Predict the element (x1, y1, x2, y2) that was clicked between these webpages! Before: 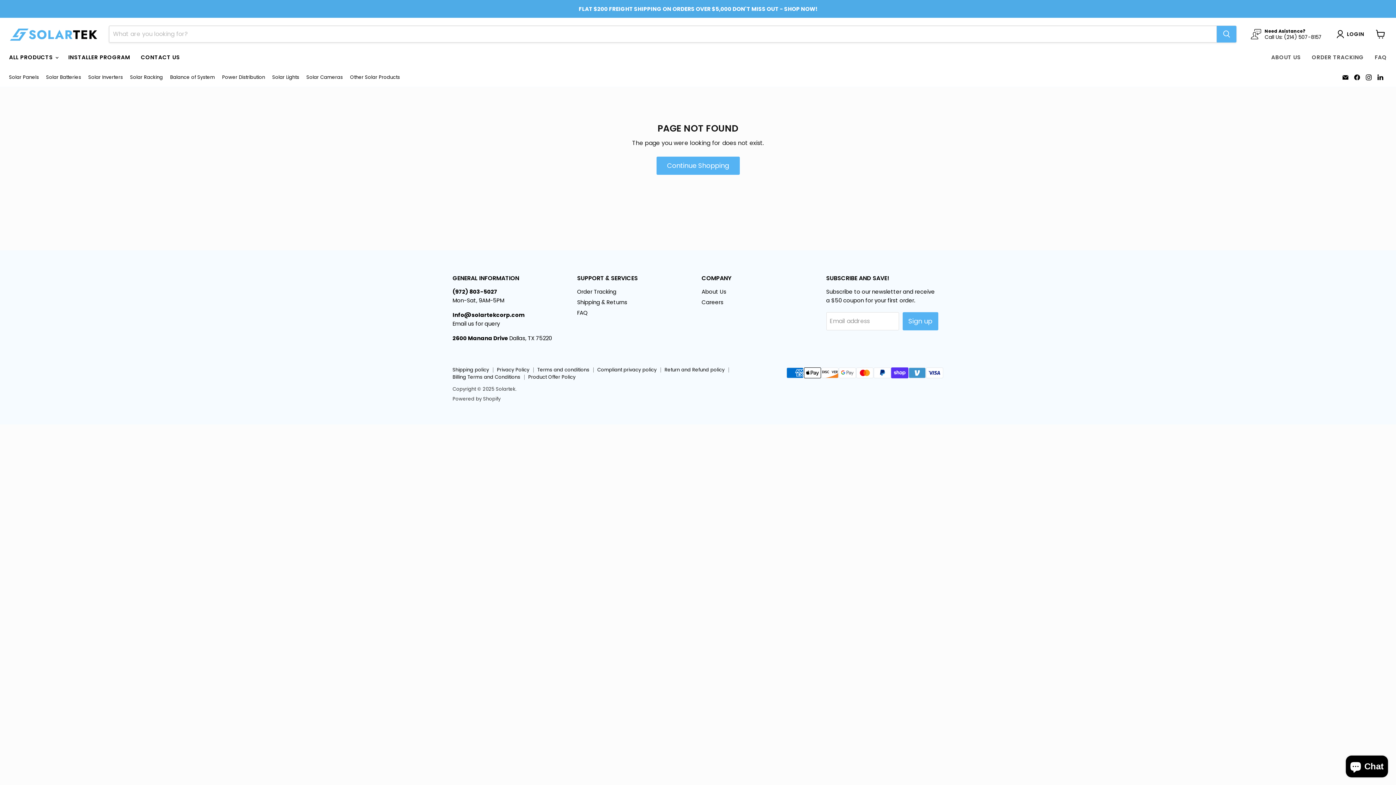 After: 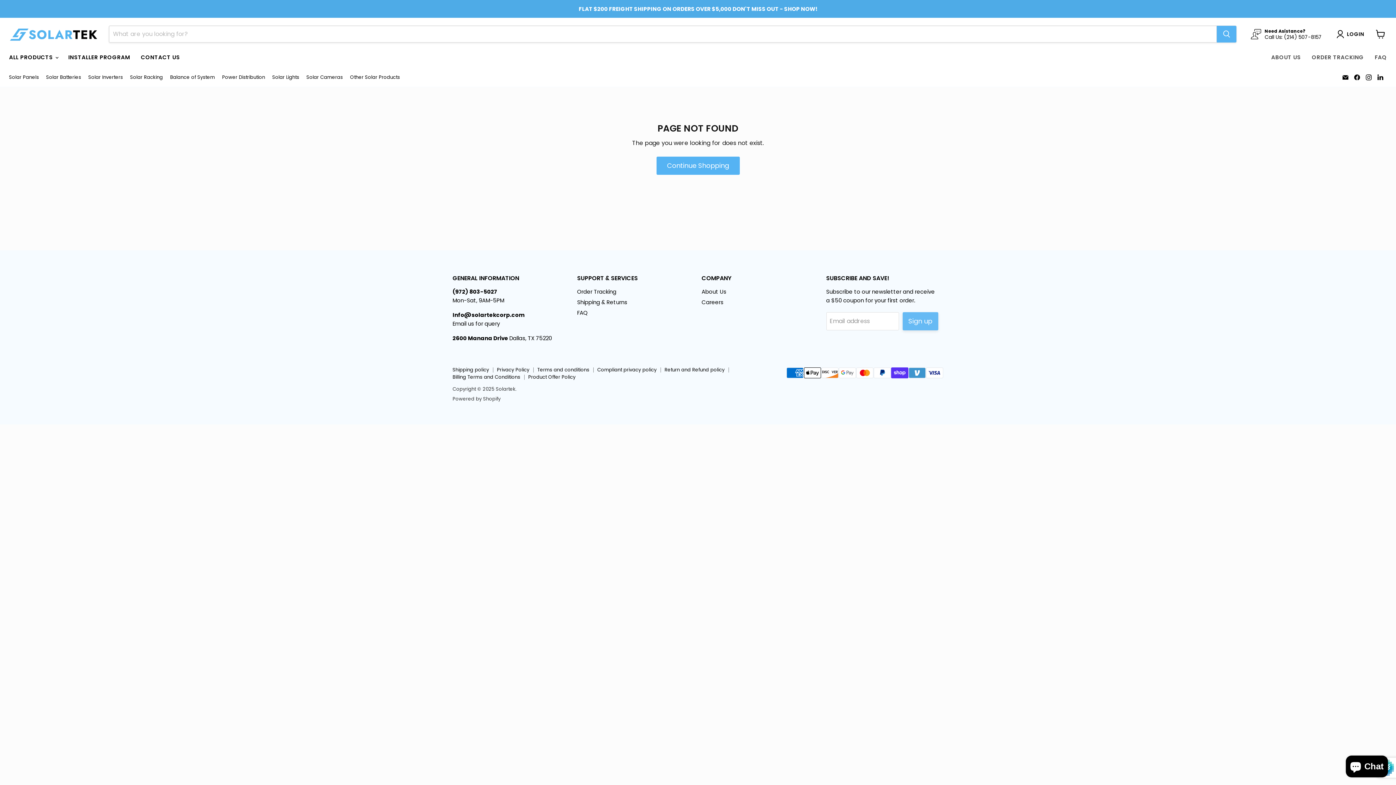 Action: bbox: (902, 312, 938, 330) label: Sign up